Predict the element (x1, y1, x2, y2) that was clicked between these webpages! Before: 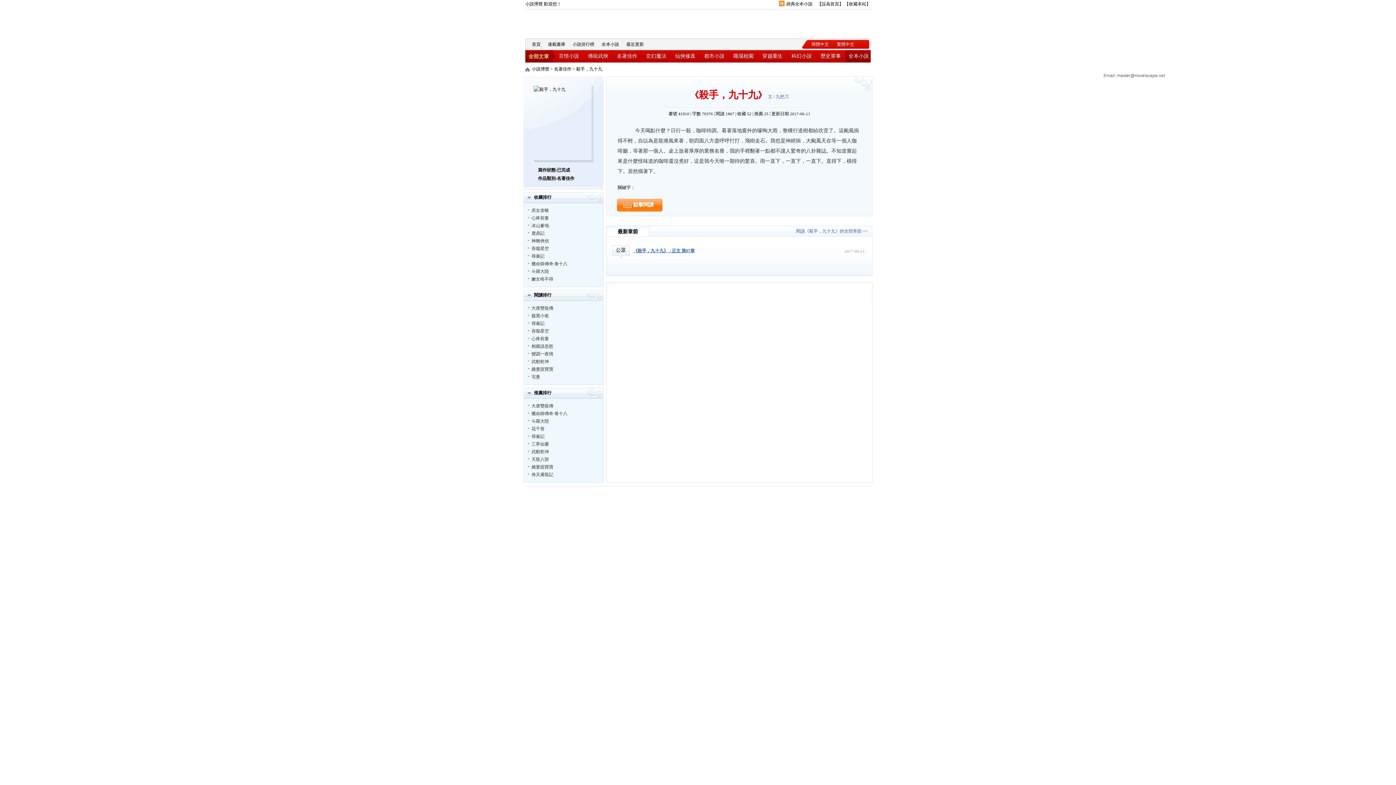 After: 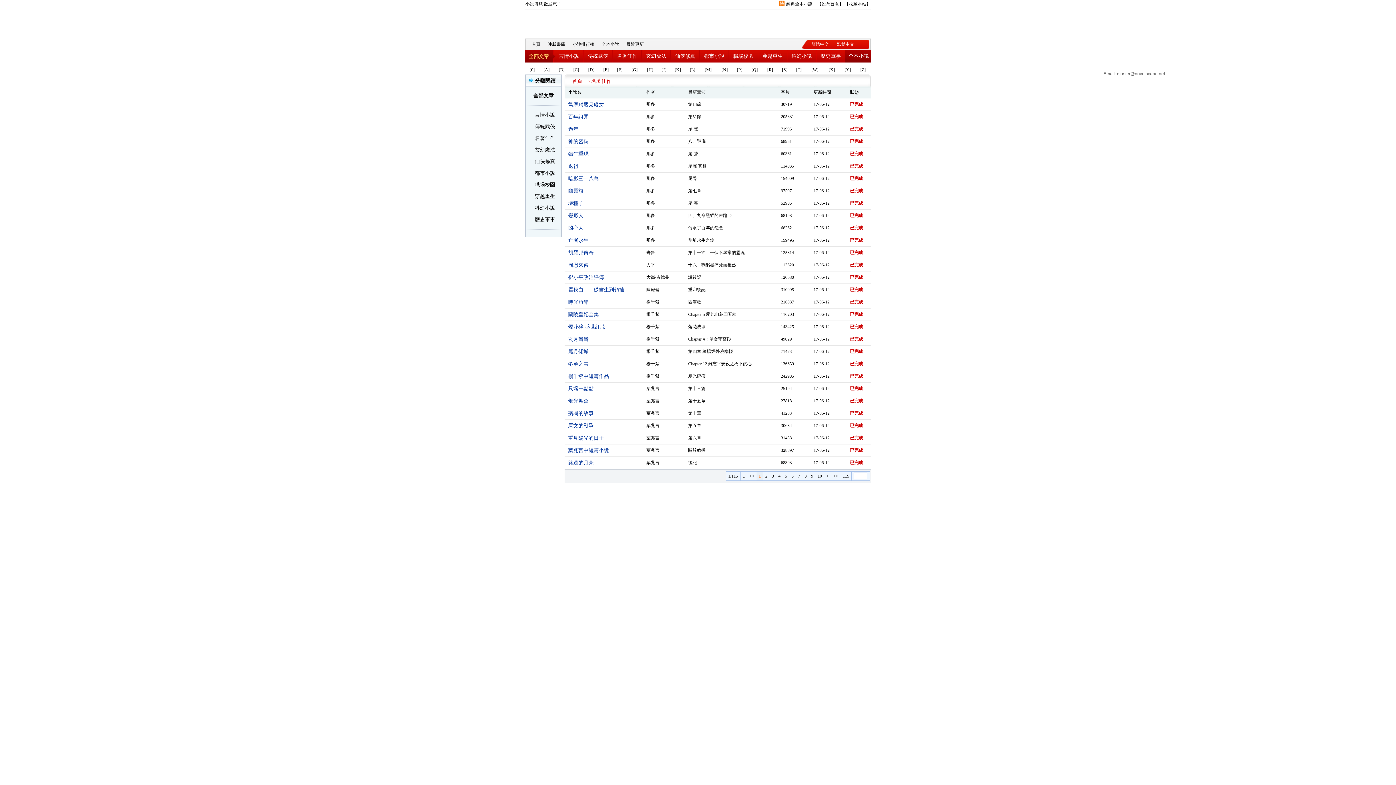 Action: bbox: (554, 66, 571, 71) label: 名著佳作